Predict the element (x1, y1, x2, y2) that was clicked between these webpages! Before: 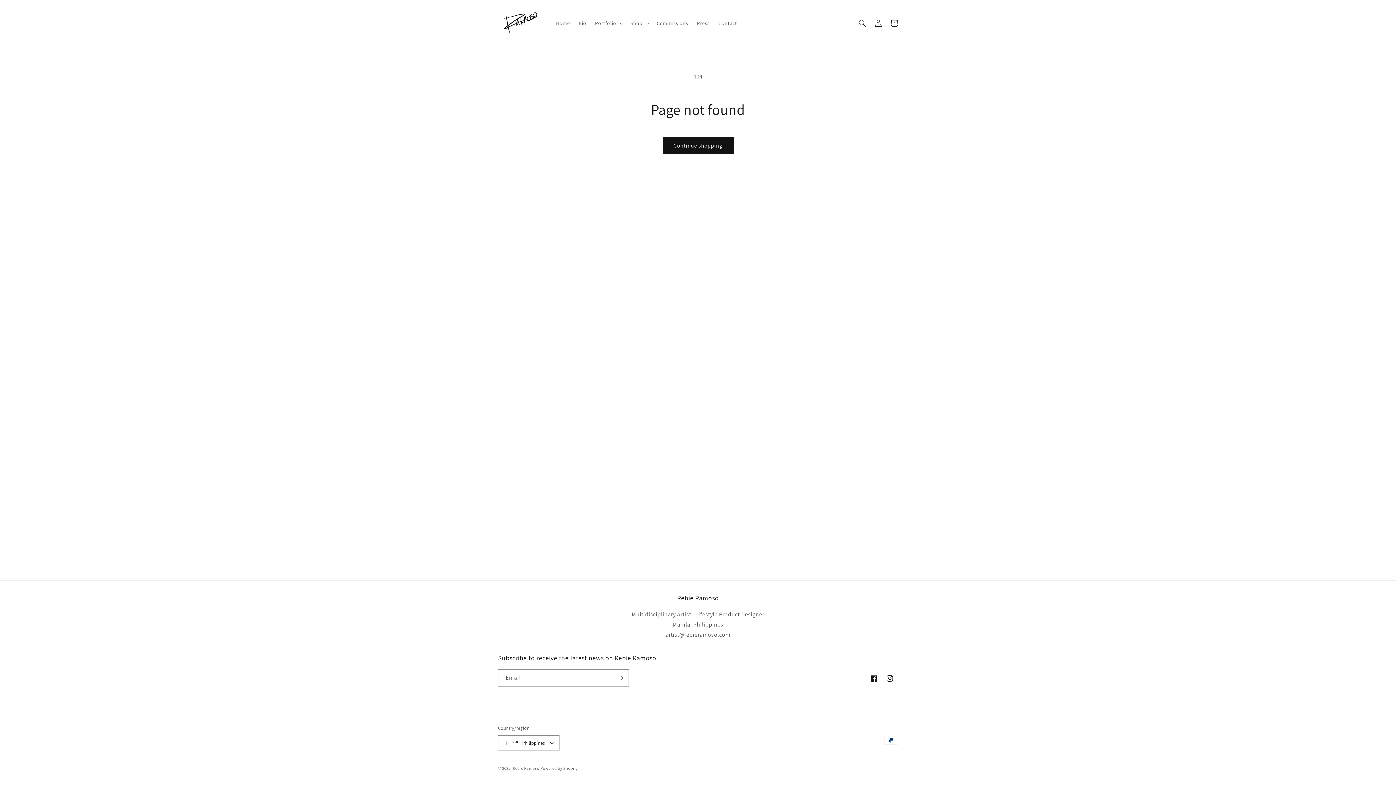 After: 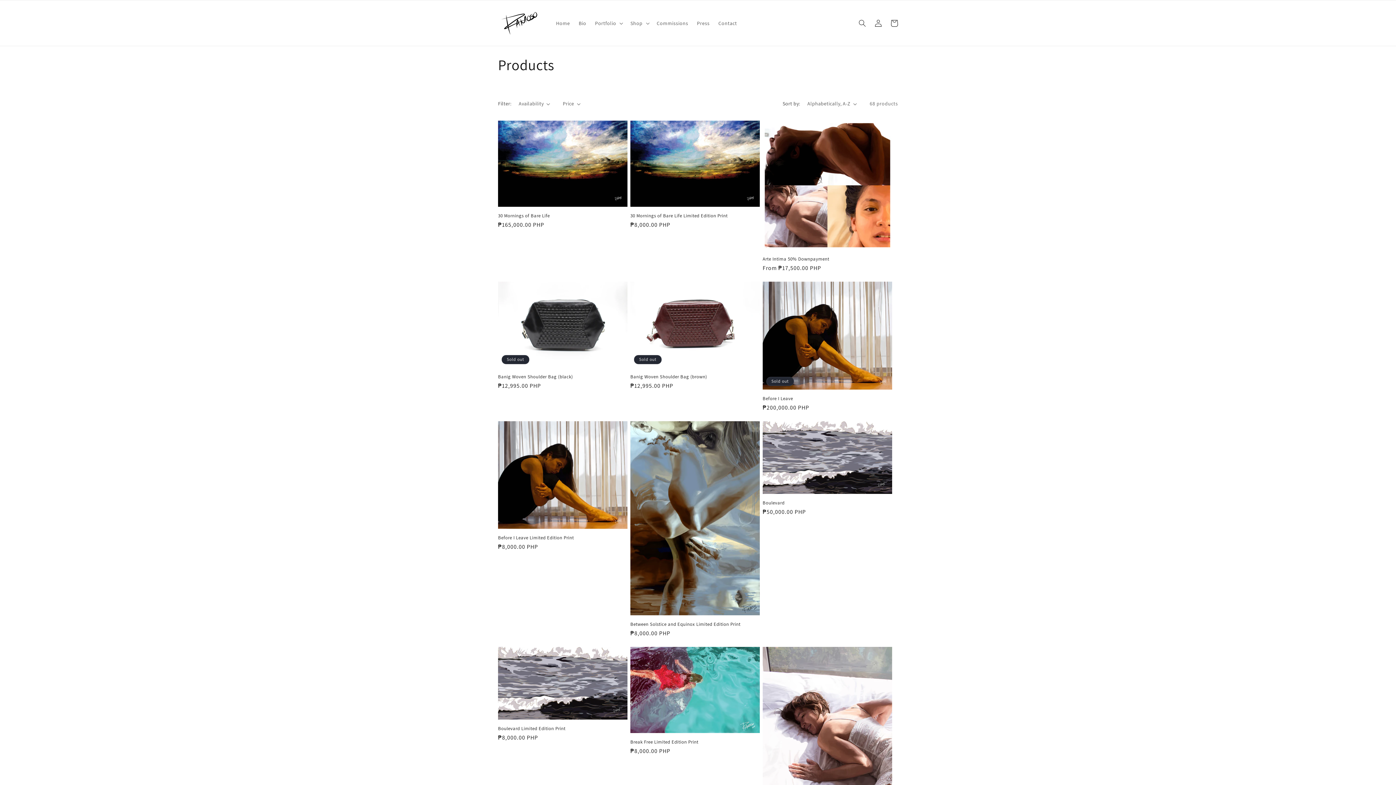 Action: bbox: (662, 137, 733, 154) label: Continue shopping